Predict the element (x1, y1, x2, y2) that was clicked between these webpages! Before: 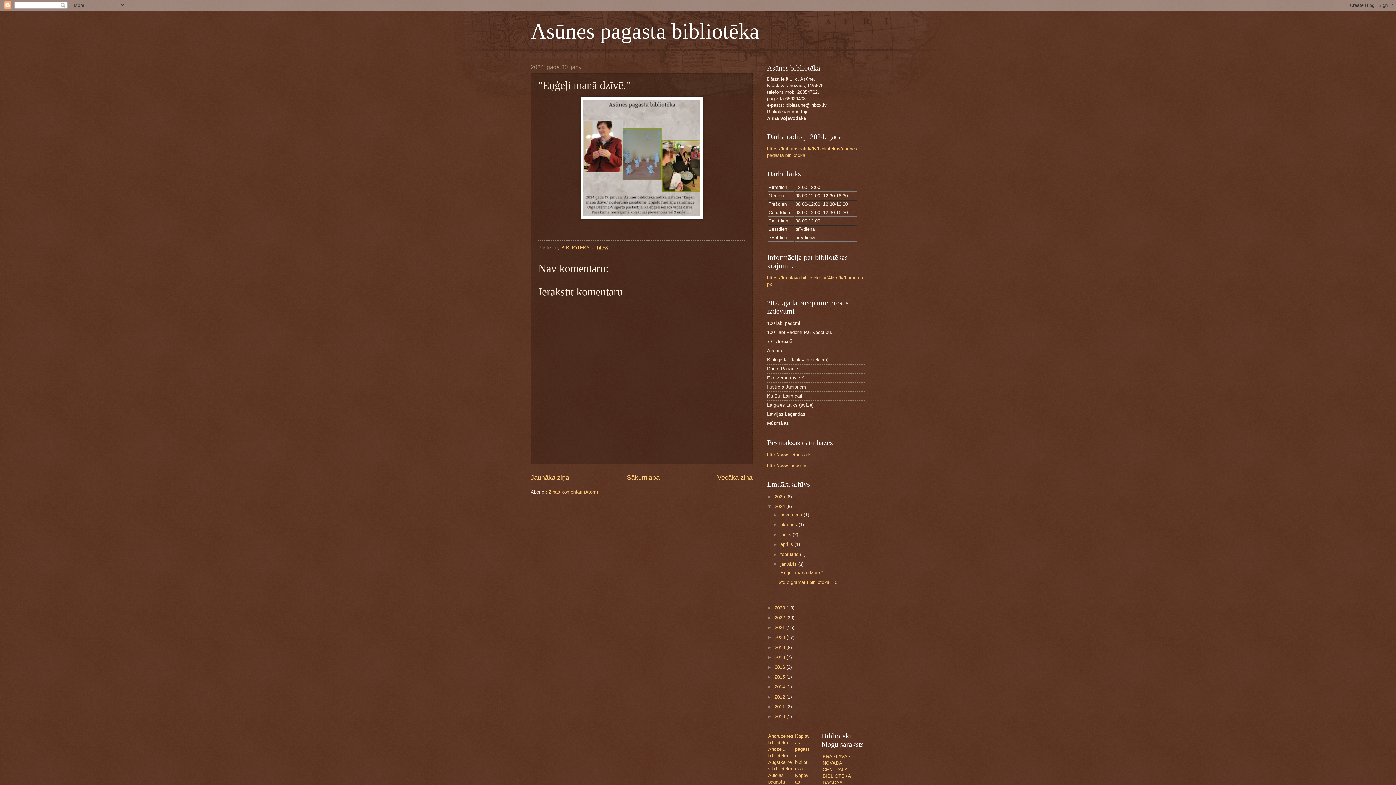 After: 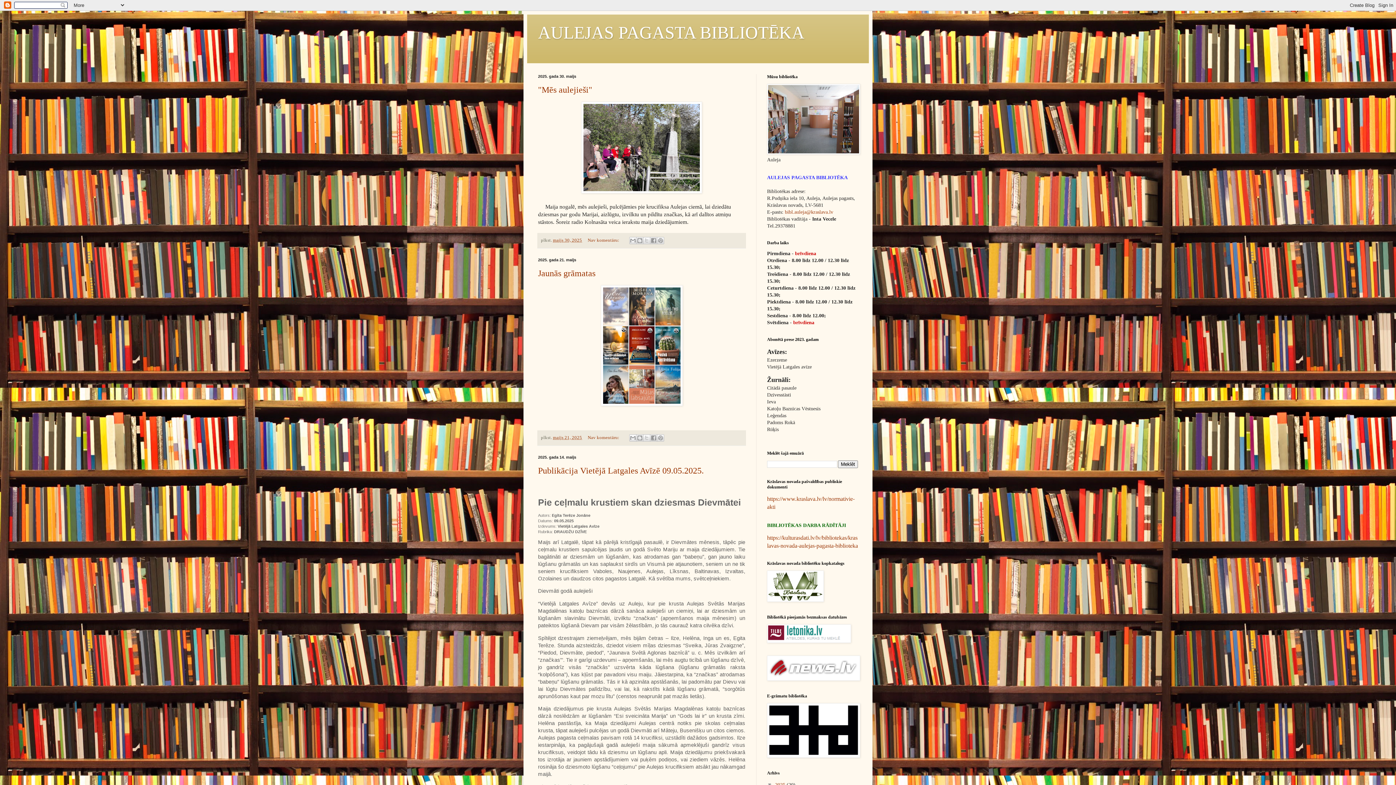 Action: bbox: (768, 772, 788, 791) label: Aulejas pagasta bibliotēka